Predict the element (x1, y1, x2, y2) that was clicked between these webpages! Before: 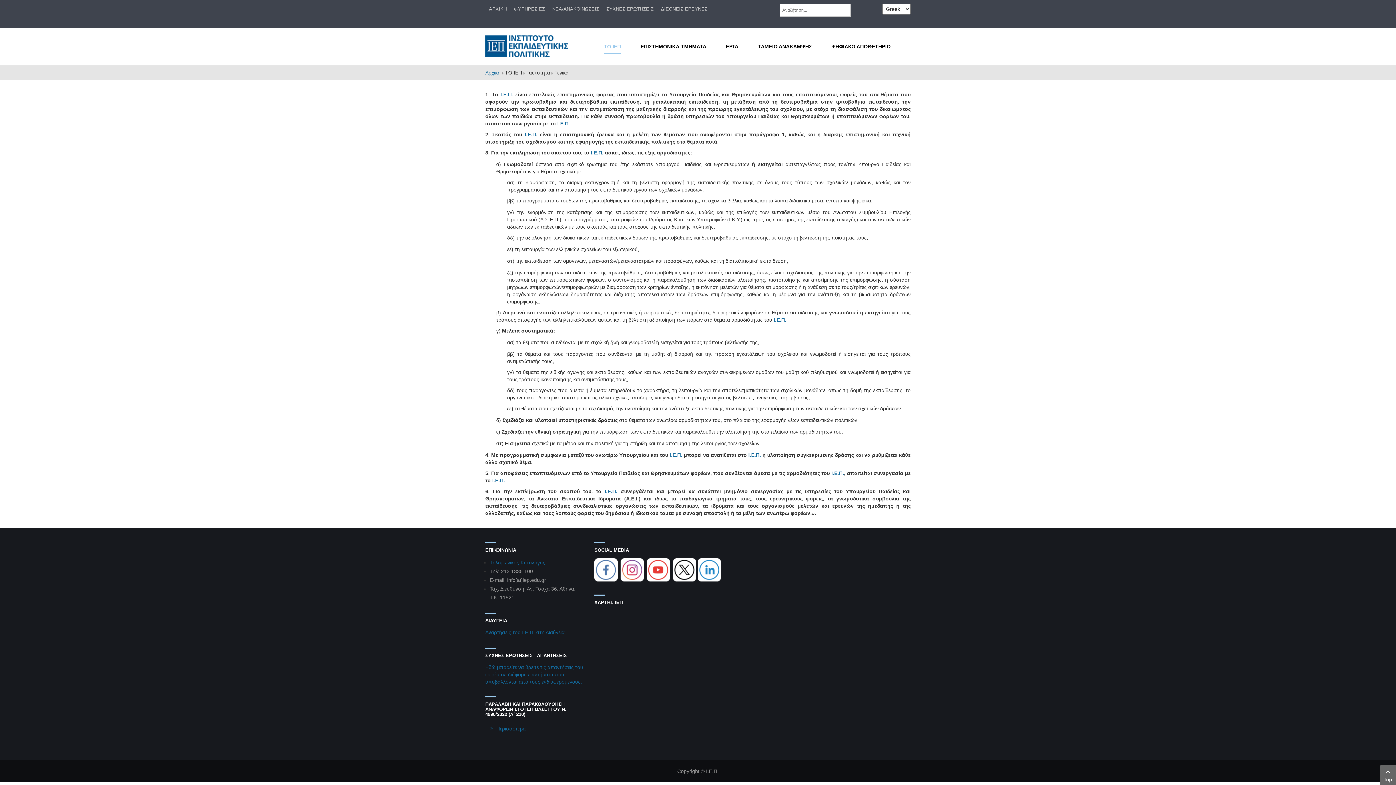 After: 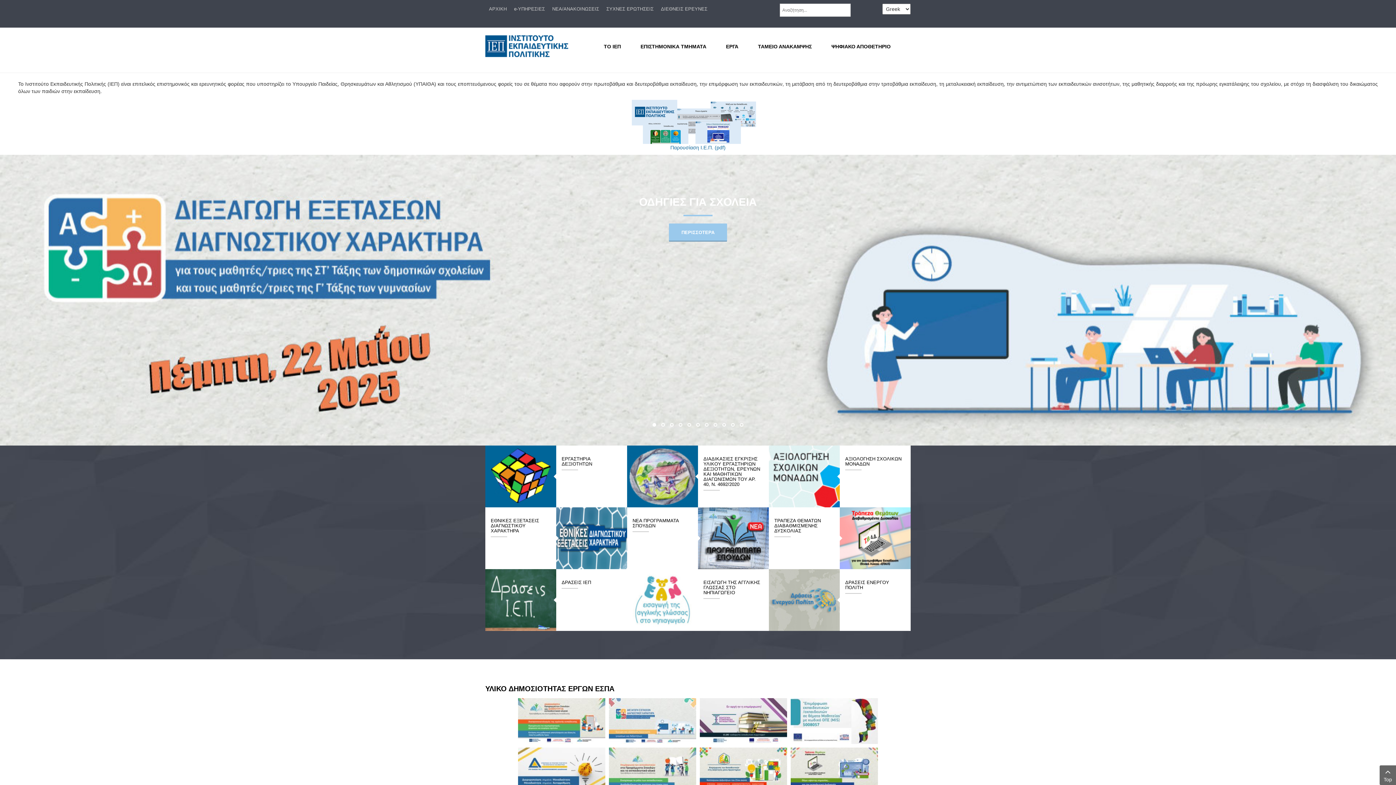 Action: bbox: (485, 0, 510, 18) label: ΑΡΧΙΚΗ